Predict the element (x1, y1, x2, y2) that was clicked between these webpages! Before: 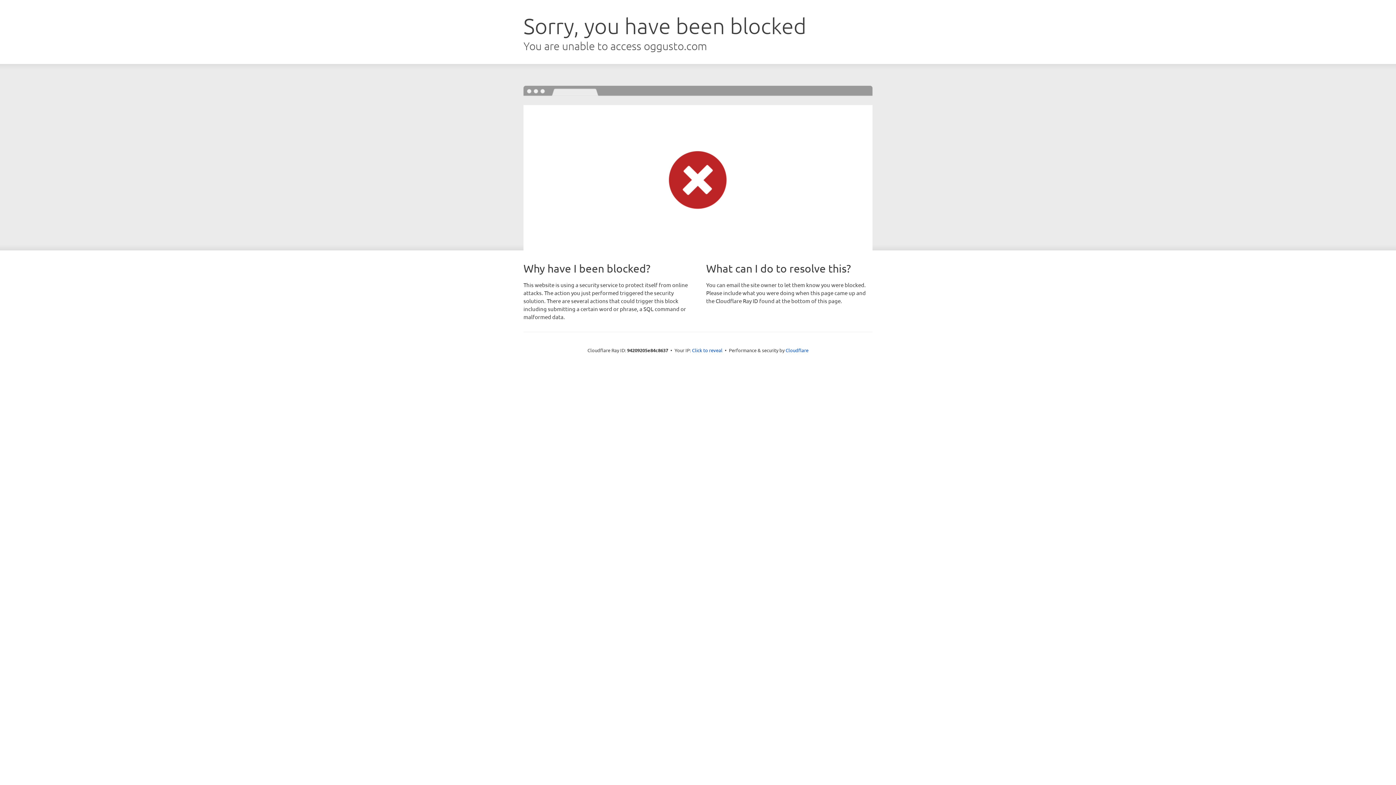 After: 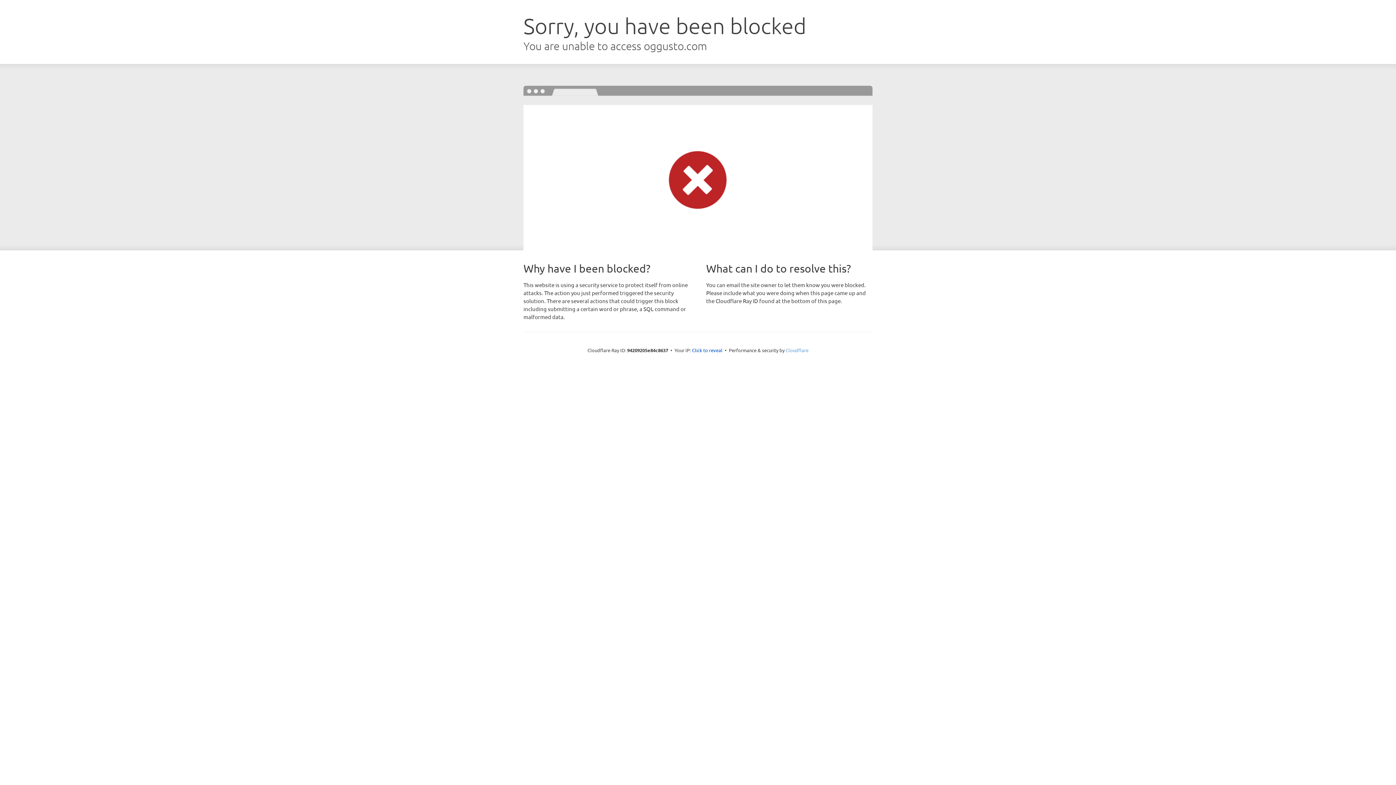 Action: bbox: (785, 347, 808, 353) label: Cloudflare